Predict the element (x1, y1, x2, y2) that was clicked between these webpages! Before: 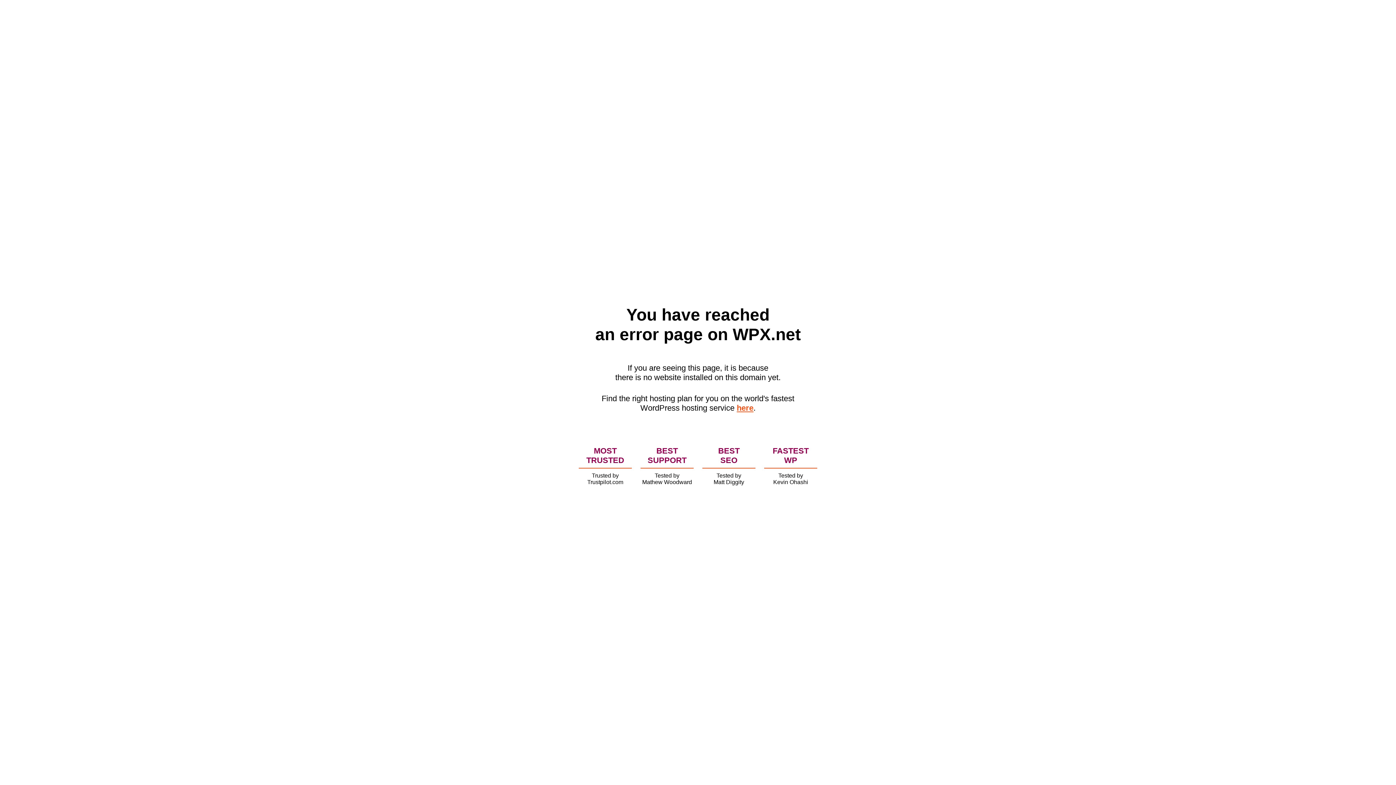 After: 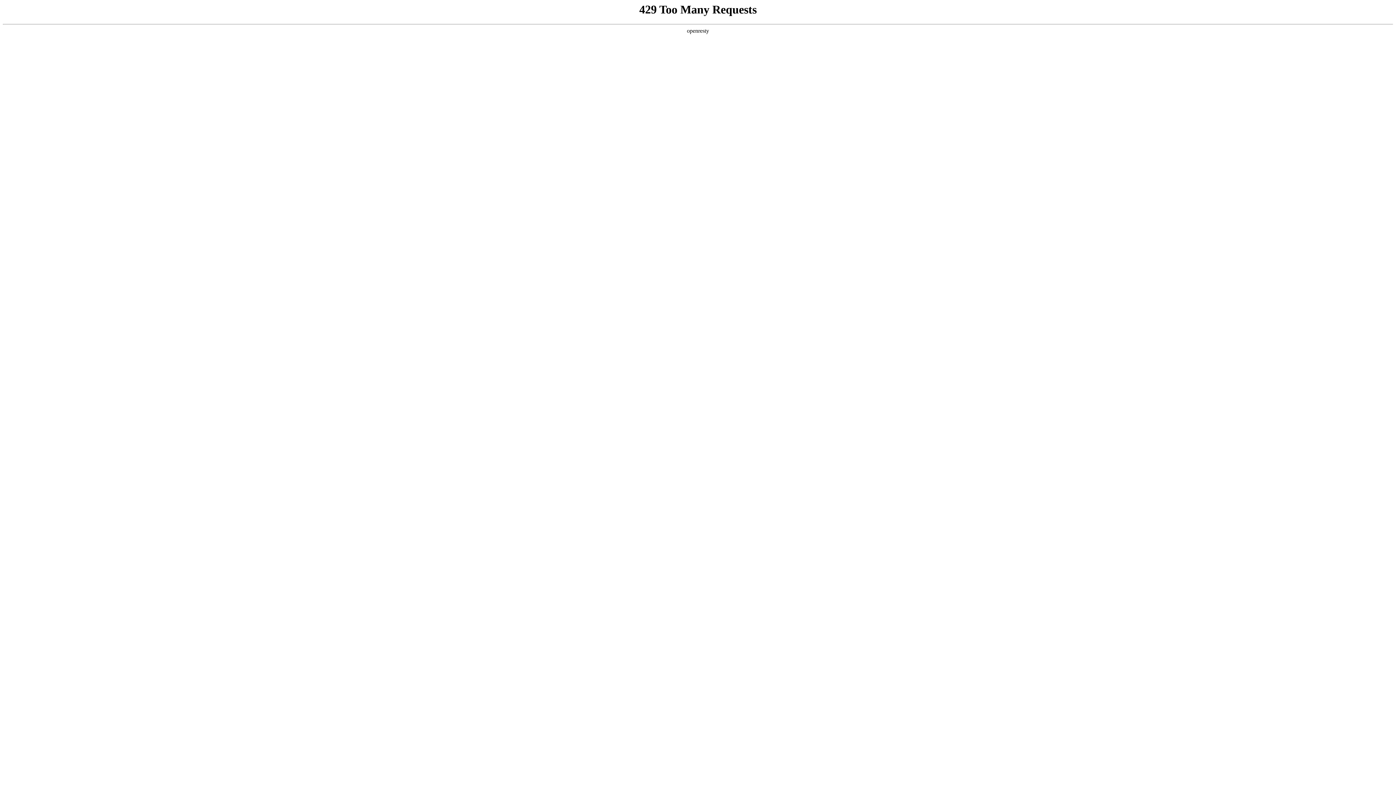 Action: label: here bbox: (736, 403, 753, 412)